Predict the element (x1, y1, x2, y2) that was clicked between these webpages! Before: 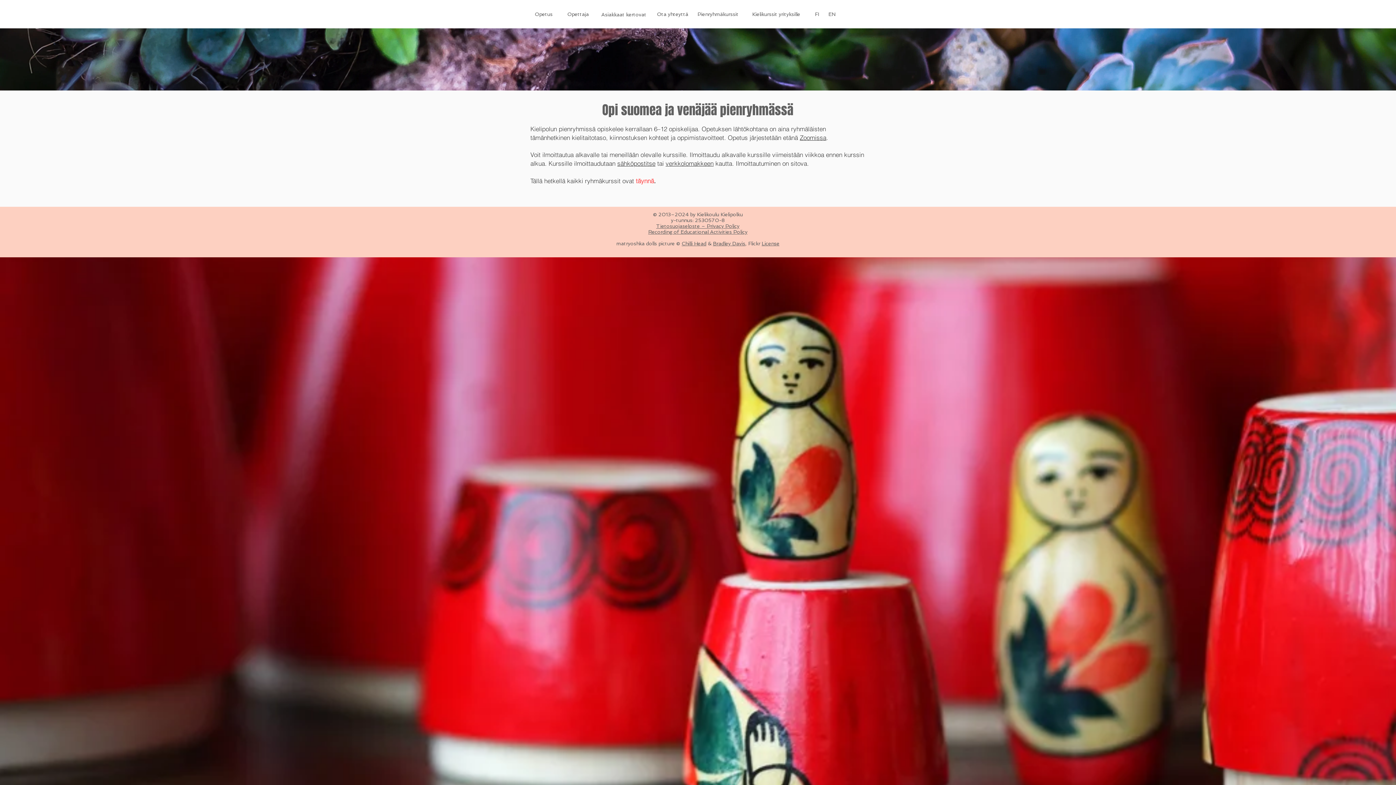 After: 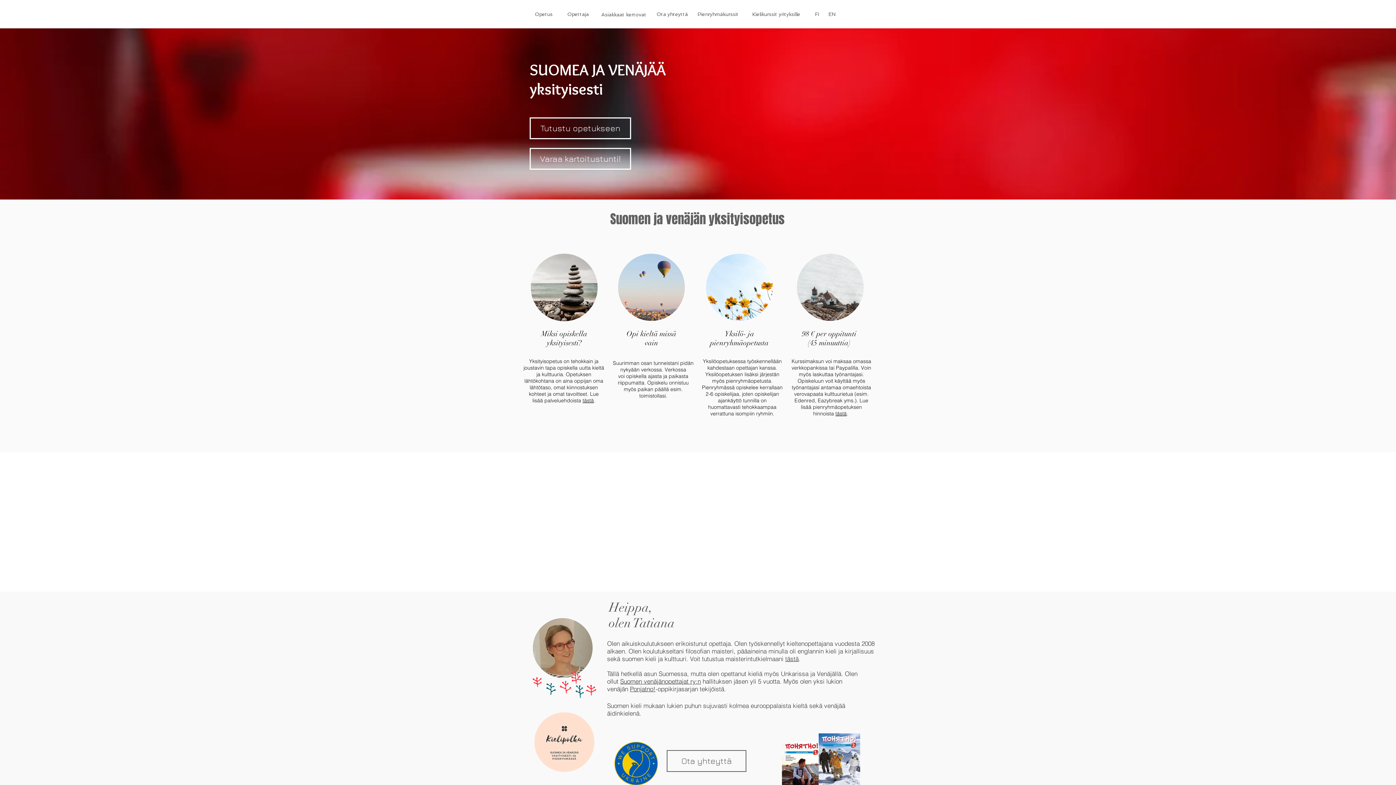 Action: label: Ota yhteyttä bbox: (654, 6, 690, 21)